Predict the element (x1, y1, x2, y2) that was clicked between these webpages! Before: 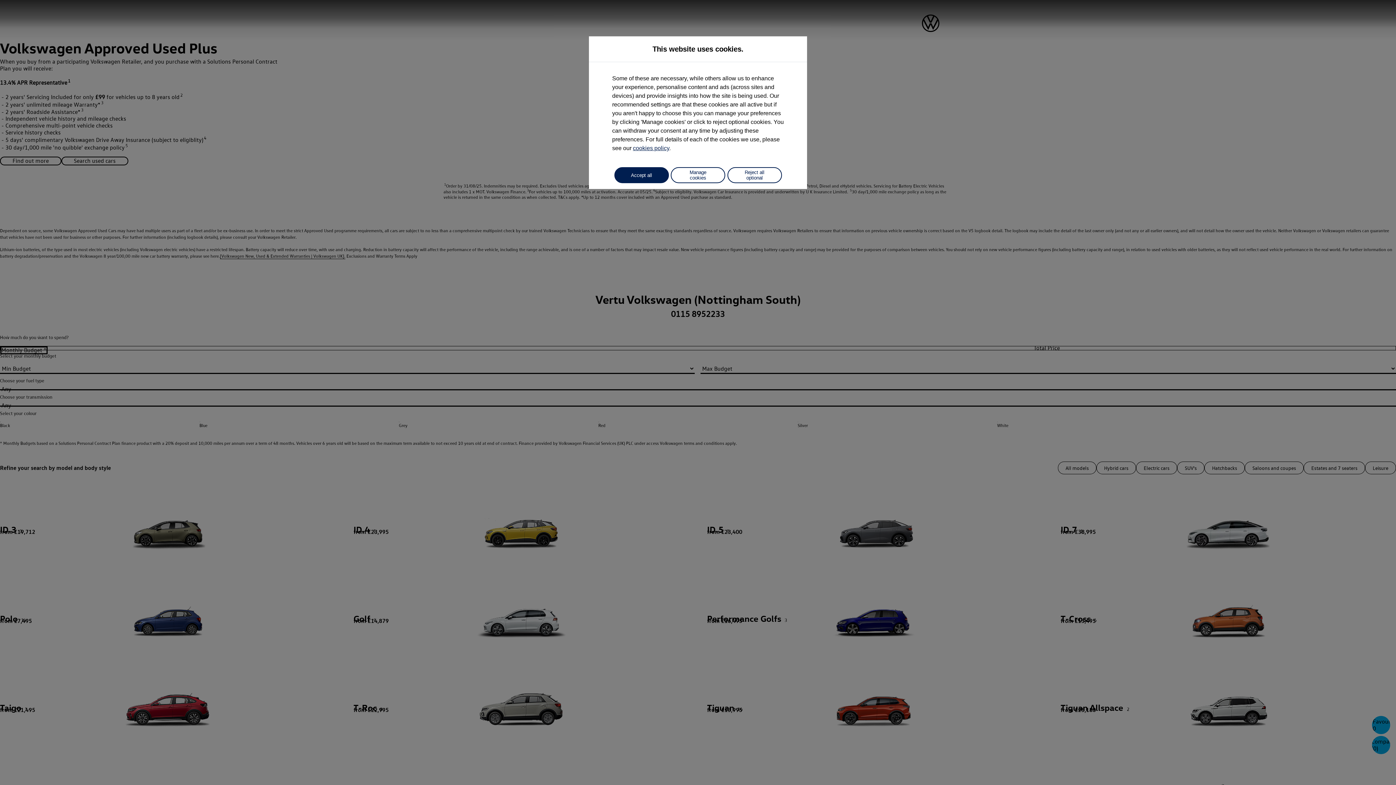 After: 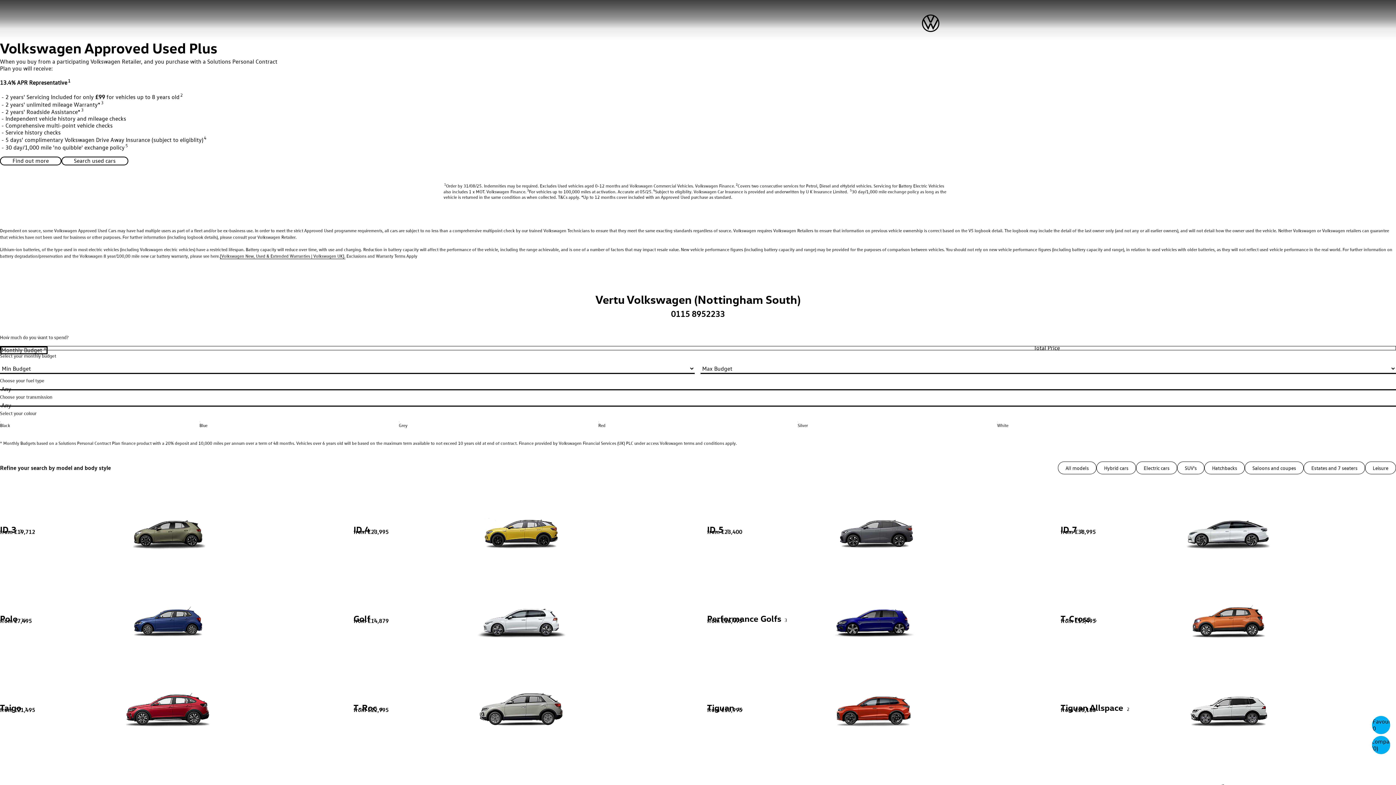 Action: bbox: (727, 167, 782, 183) label: Reject all optional